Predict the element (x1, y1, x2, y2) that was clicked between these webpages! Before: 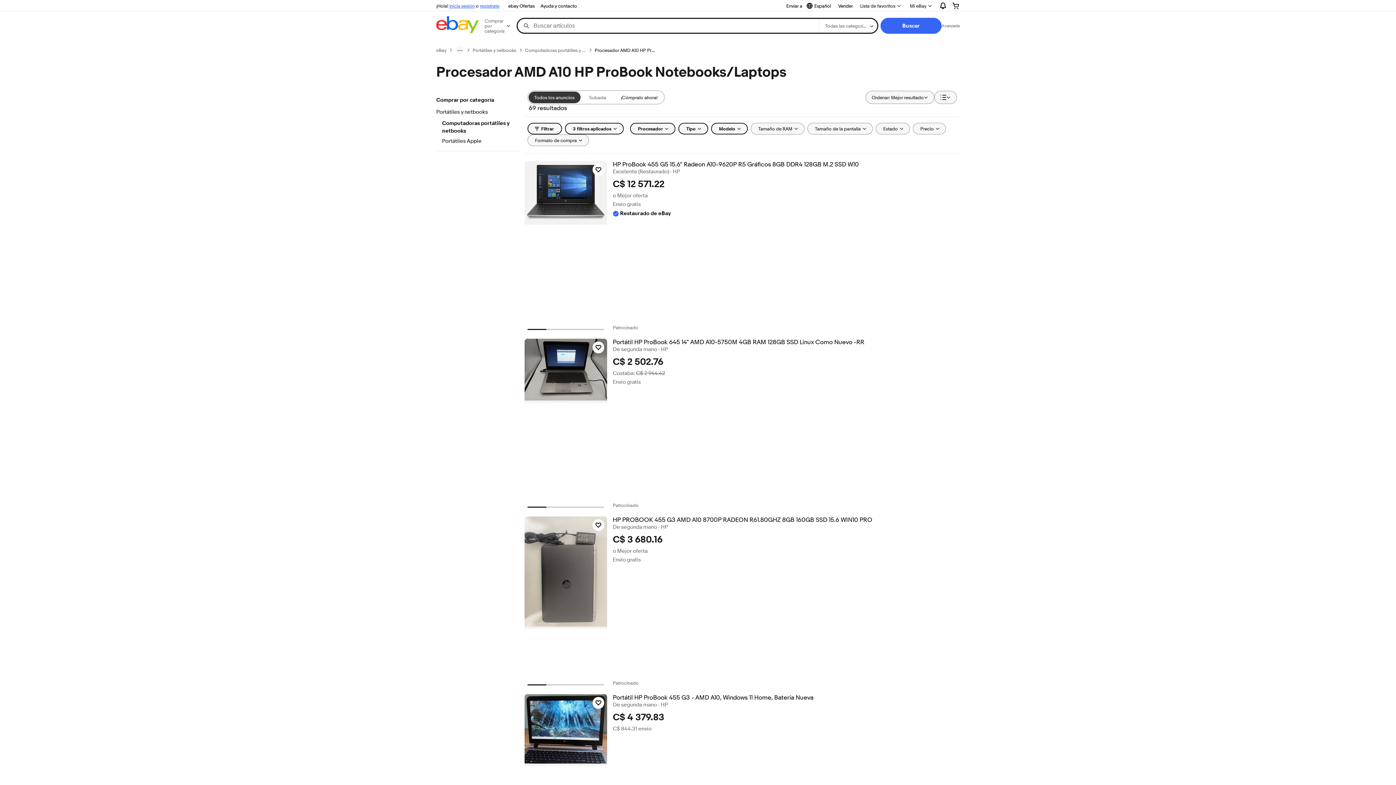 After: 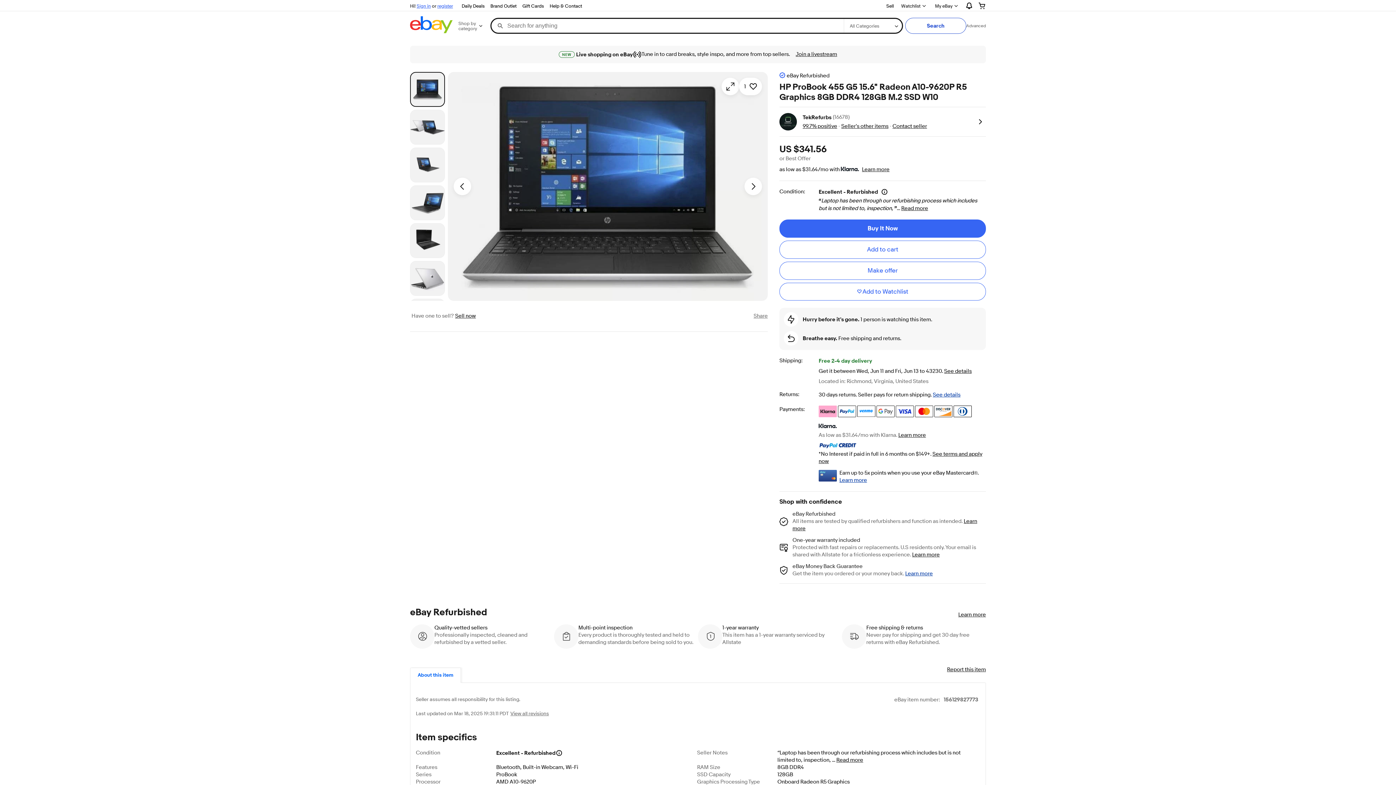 Action: label: HP ProBook 455 G5 15.6" Radeon A10-9620P R5 Gráficos 8GB DDR4 128GB M.2 SSD W10 bbox: (612, 161, 959, 168)